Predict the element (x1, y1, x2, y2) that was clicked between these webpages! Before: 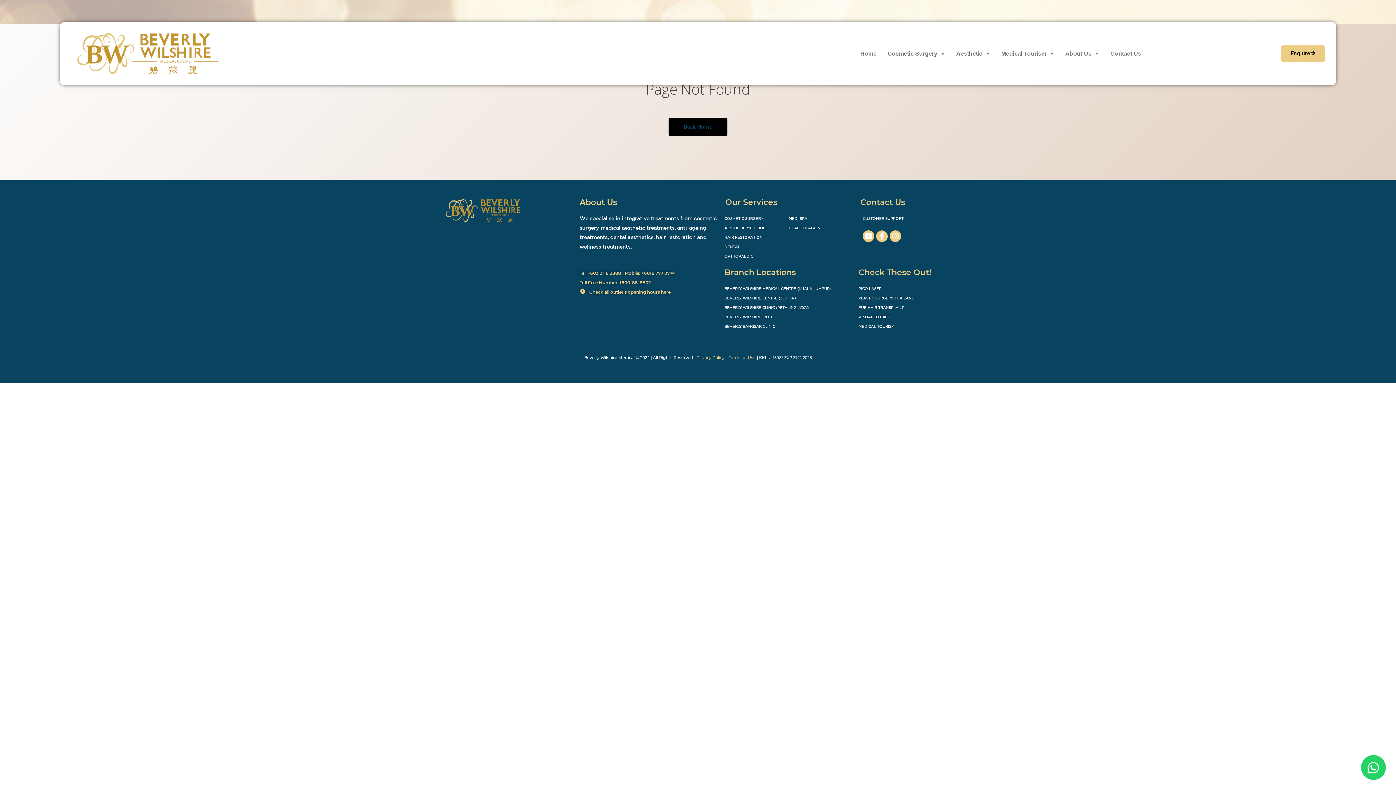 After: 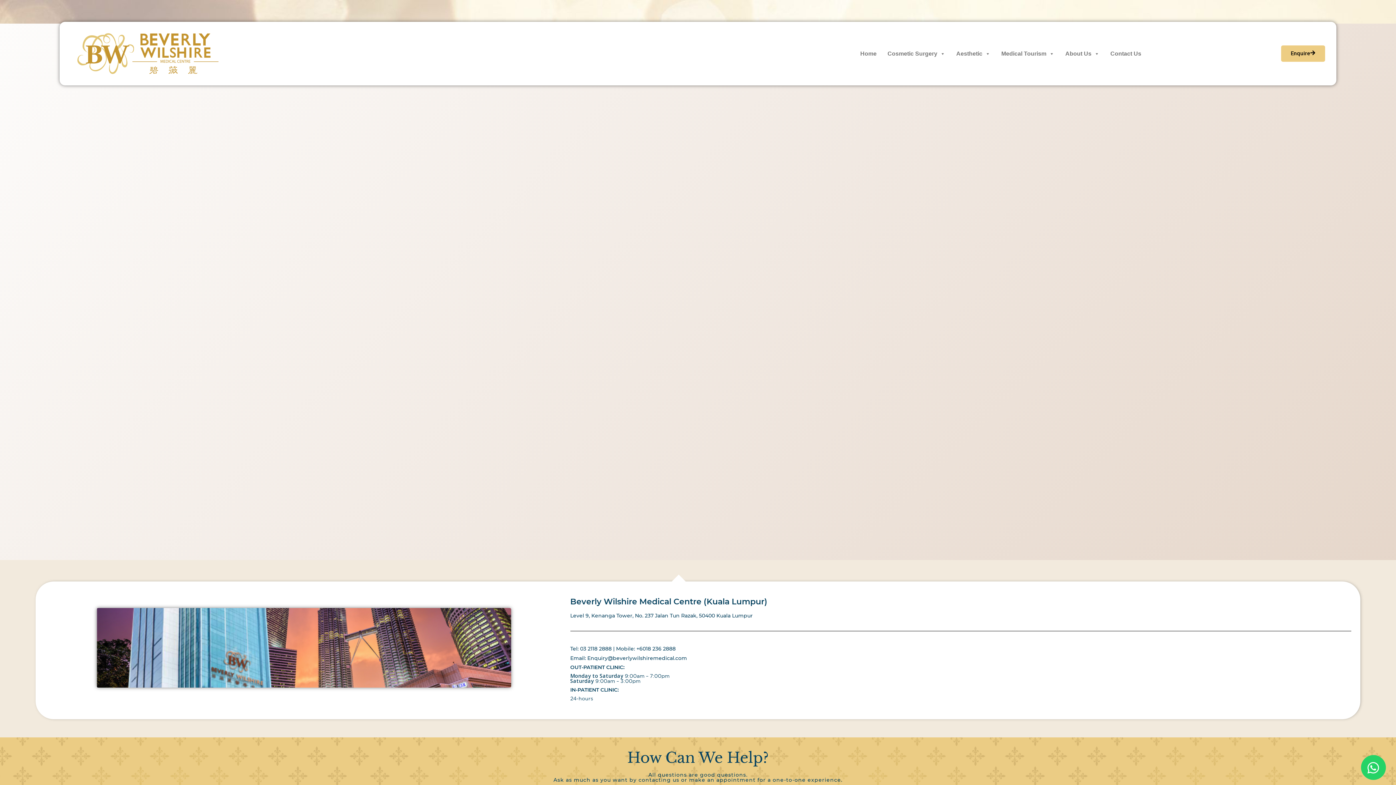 Action: bbox: (724, 284, 851, 293) label: BEVERLY WILSHIRE MEDICAL CENTRE (KUALA LUMPUR)